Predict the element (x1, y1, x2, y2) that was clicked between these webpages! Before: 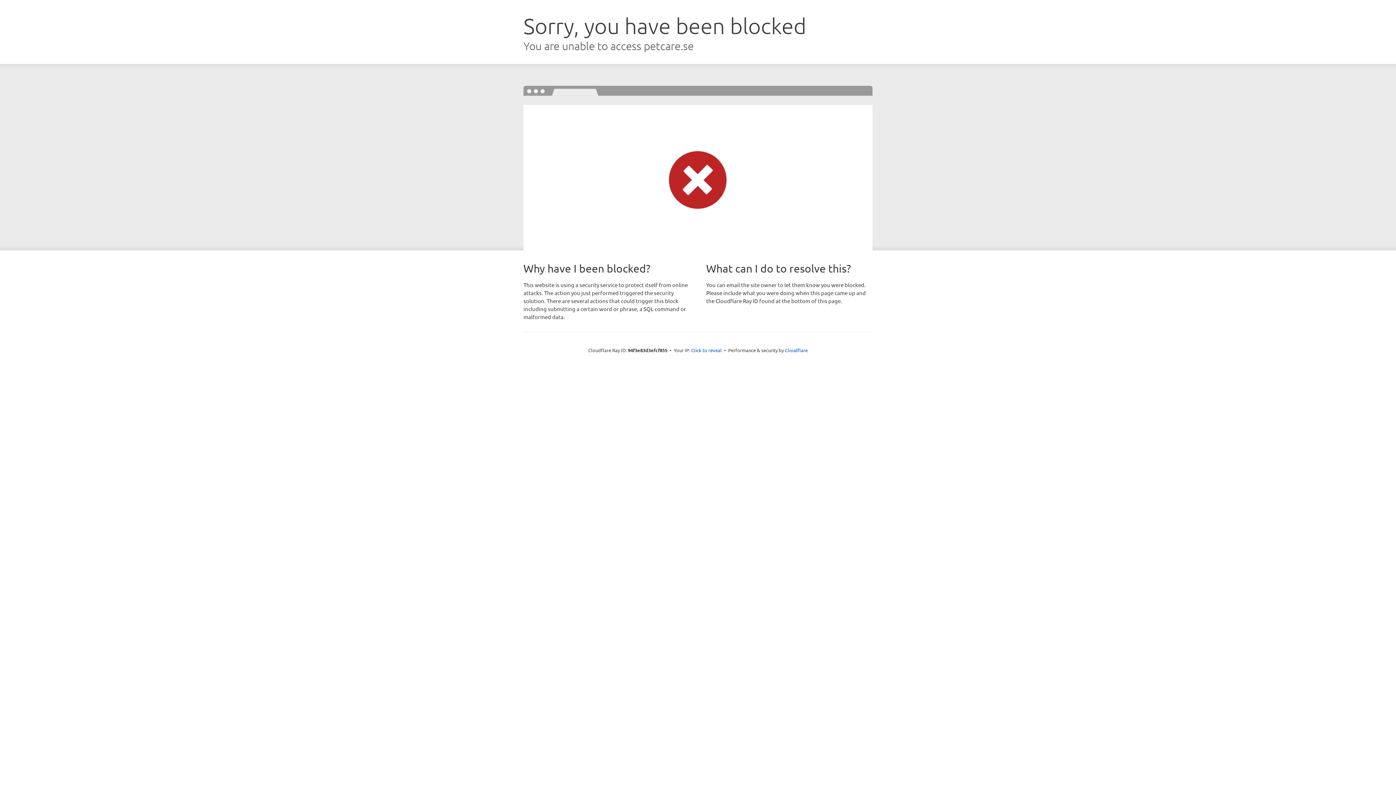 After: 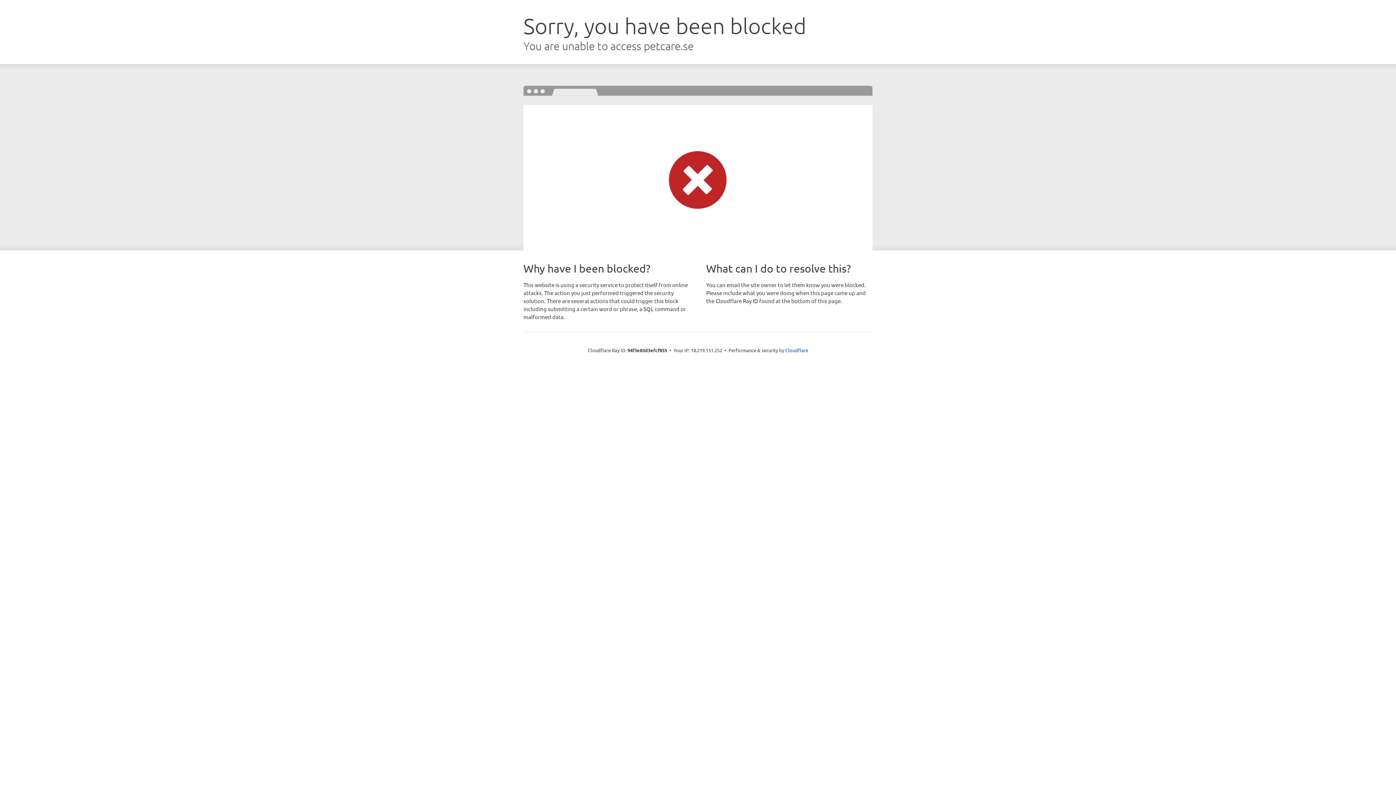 Action: bbox: (691, 346, 722, 353) label: Click to reveal